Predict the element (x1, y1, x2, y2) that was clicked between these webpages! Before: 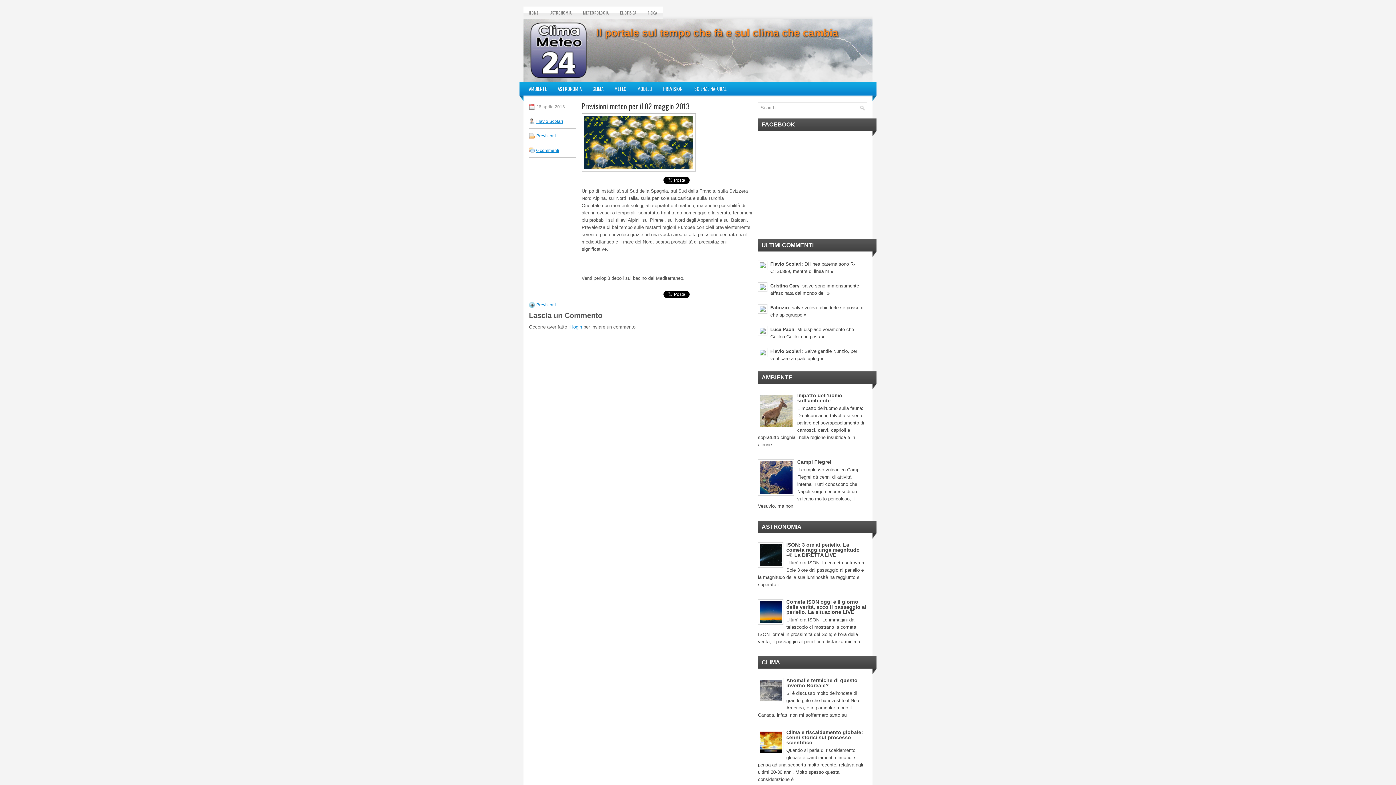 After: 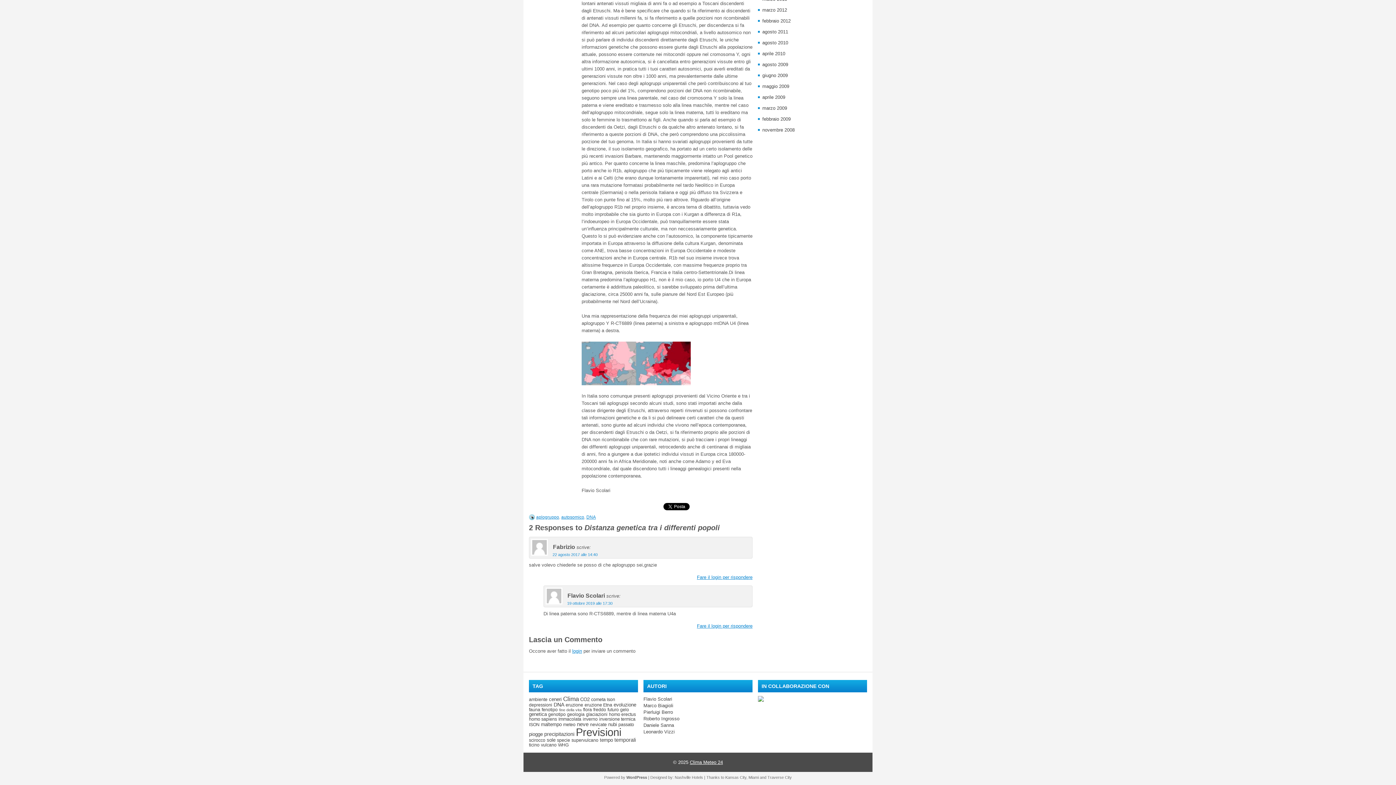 Action: label: Flavio Scolari bbox: (770, 261, 801, 268)